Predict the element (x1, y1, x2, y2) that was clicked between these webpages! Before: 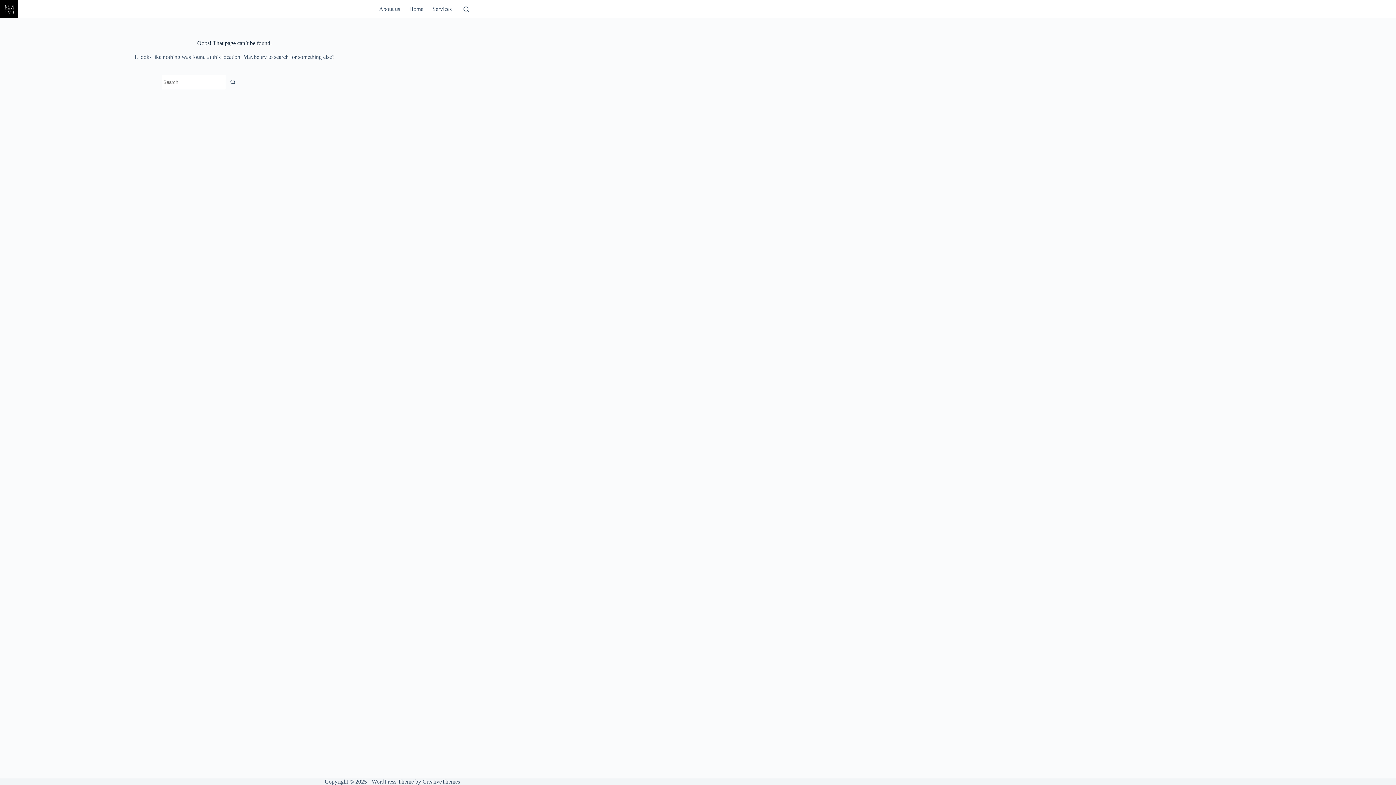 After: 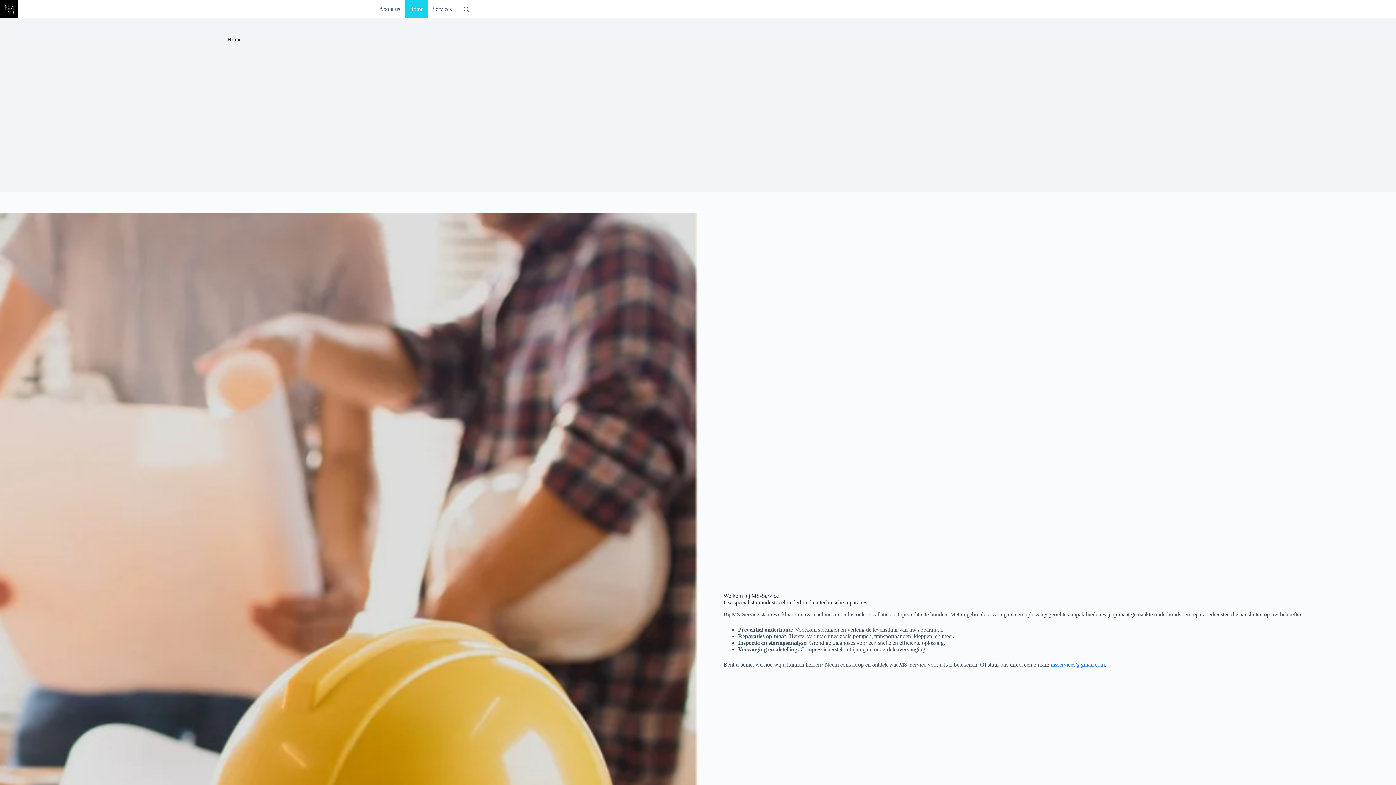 Action: bbox: (0, 0, 18, 18)